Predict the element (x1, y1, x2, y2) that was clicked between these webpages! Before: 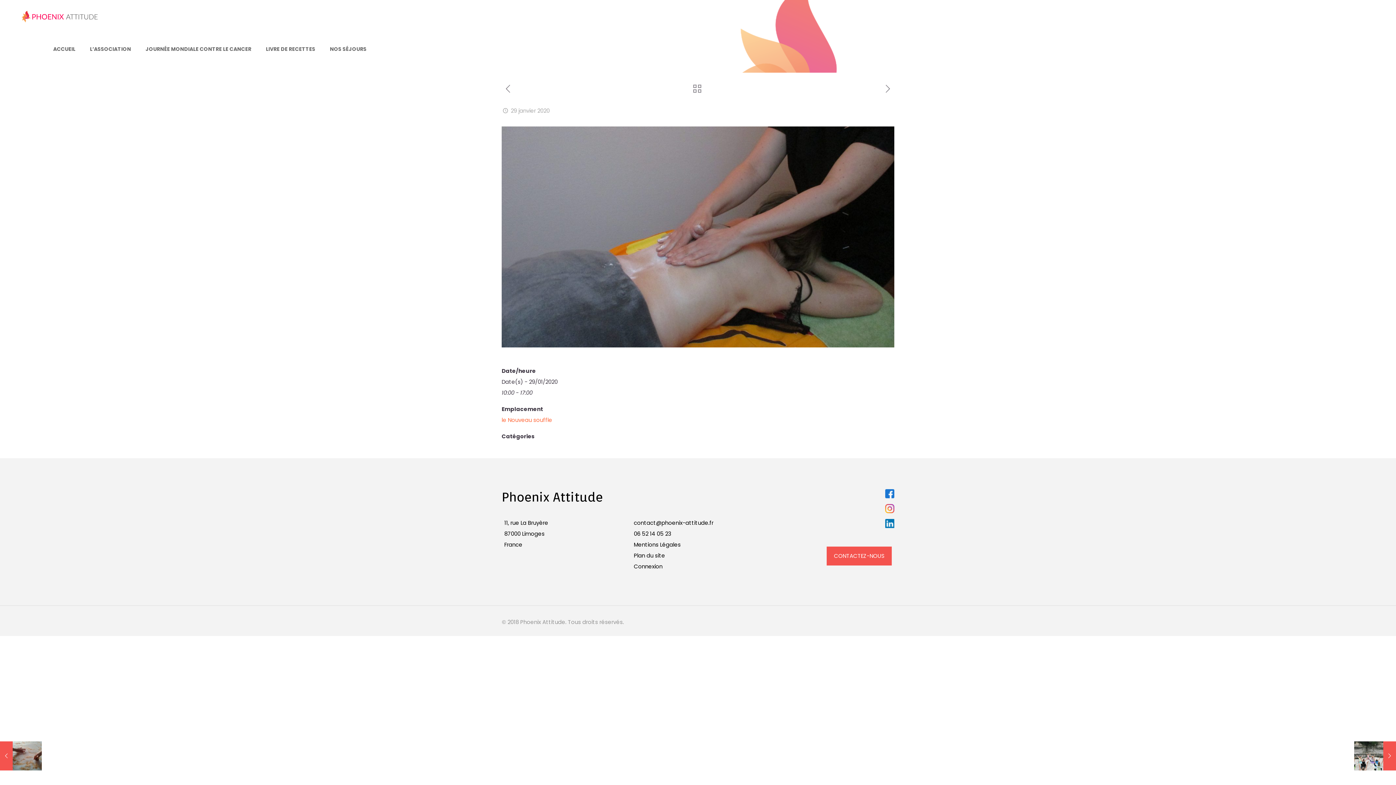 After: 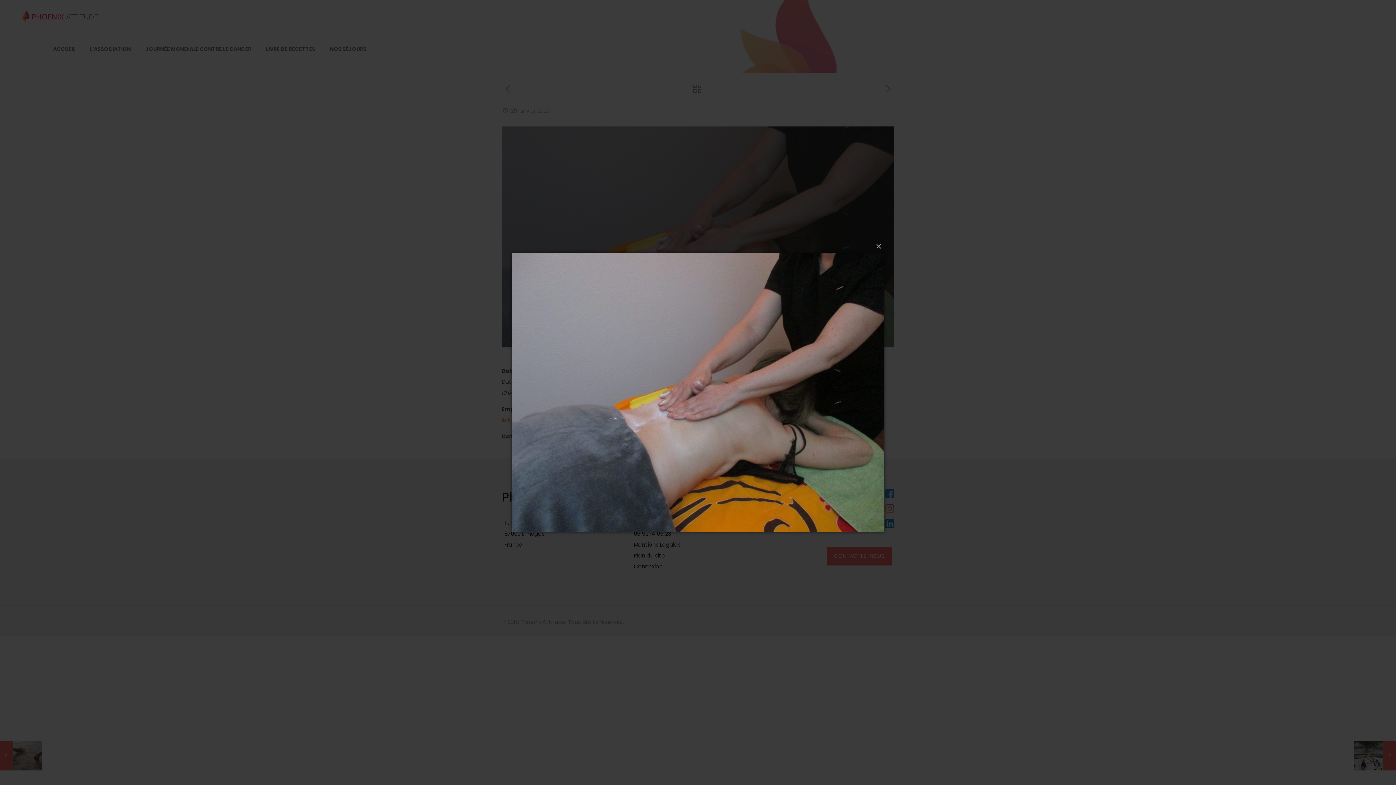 Action: bbox: (501, 126, 894, 347)